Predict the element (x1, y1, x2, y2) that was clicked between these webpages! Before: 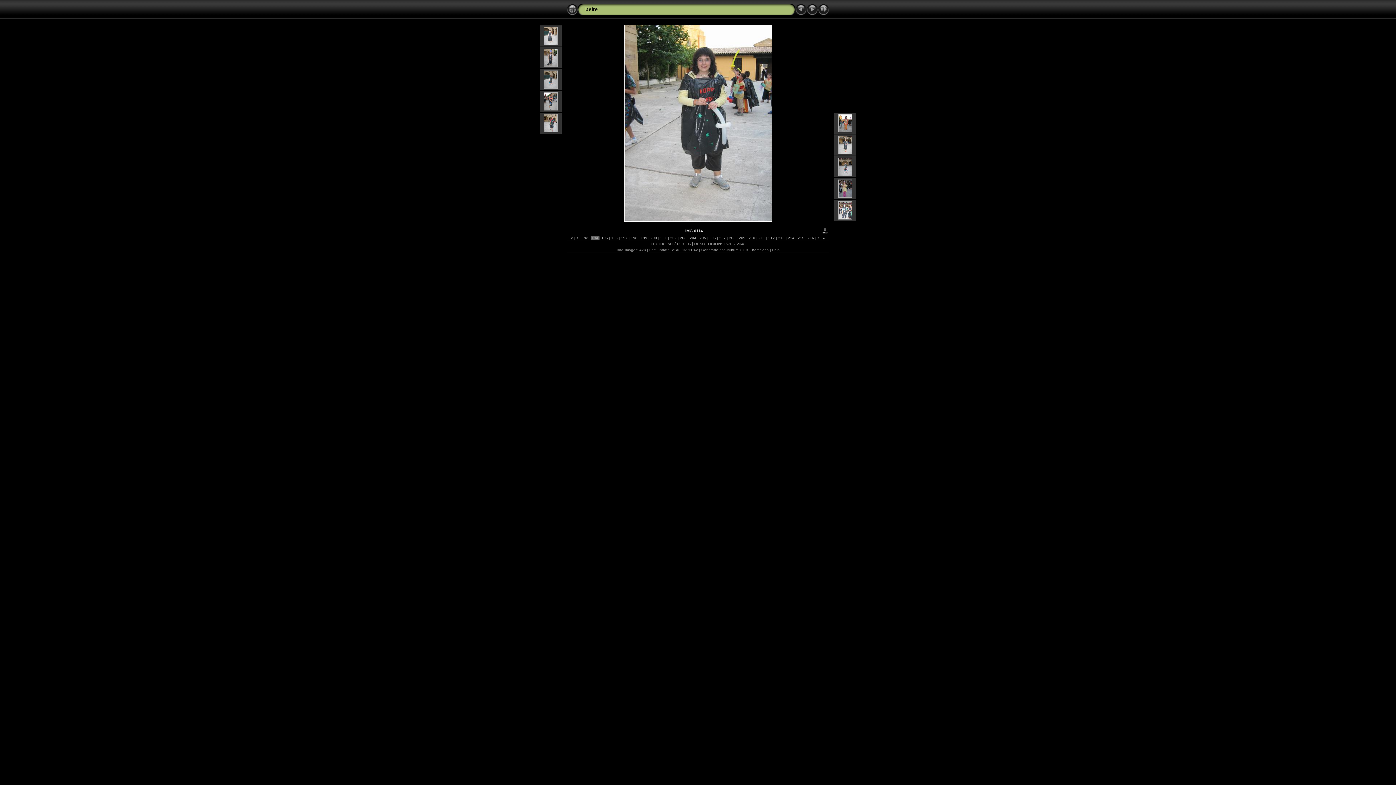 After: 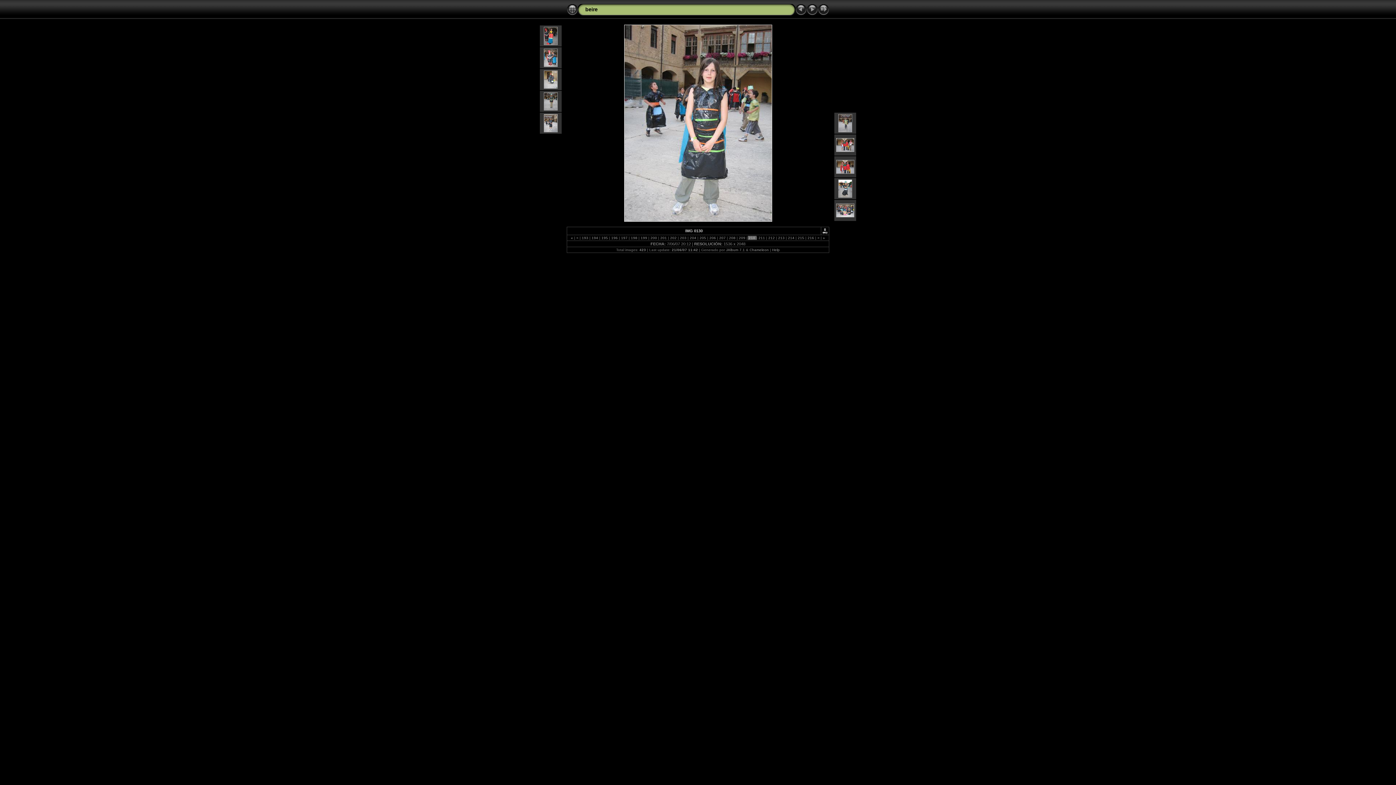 Action: label:  210  bbox: (747, 236, 756, 240)